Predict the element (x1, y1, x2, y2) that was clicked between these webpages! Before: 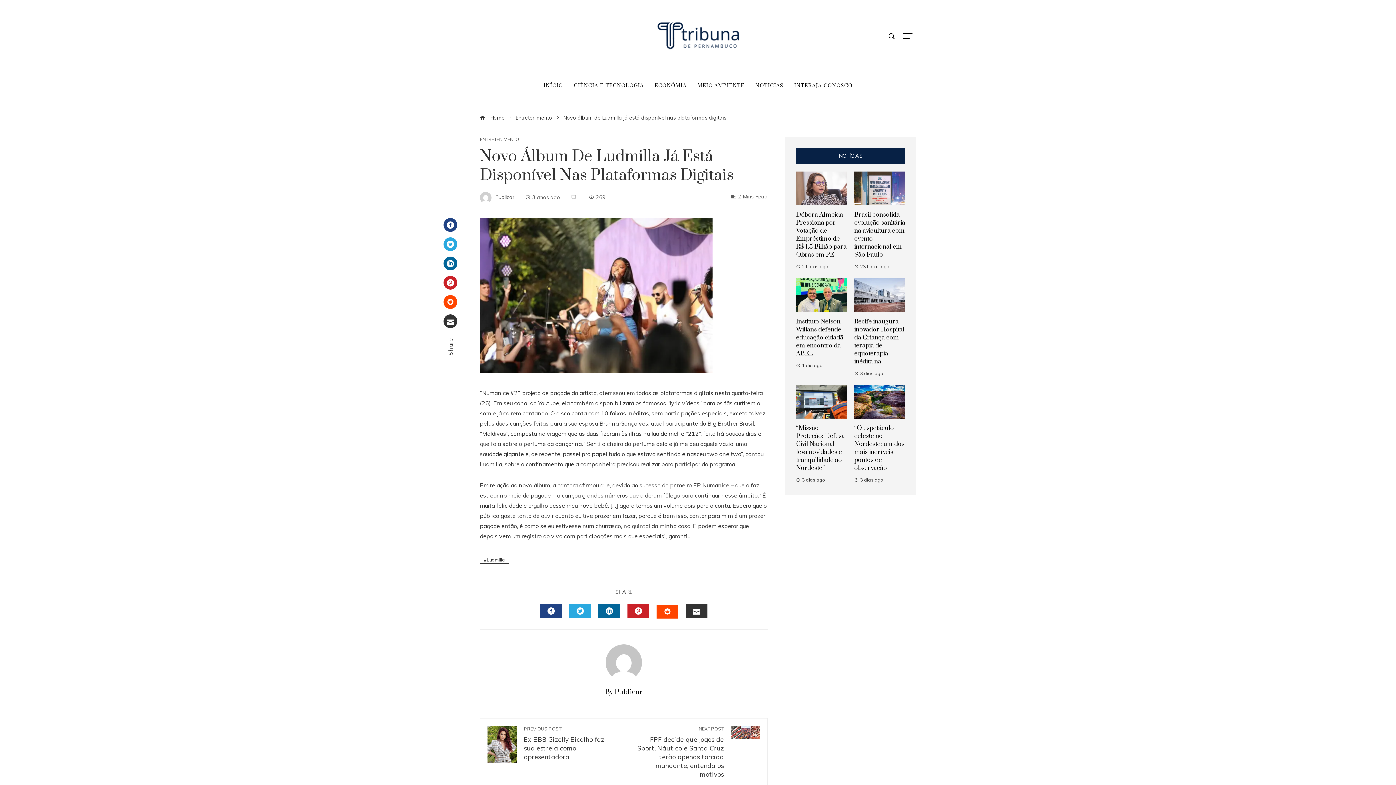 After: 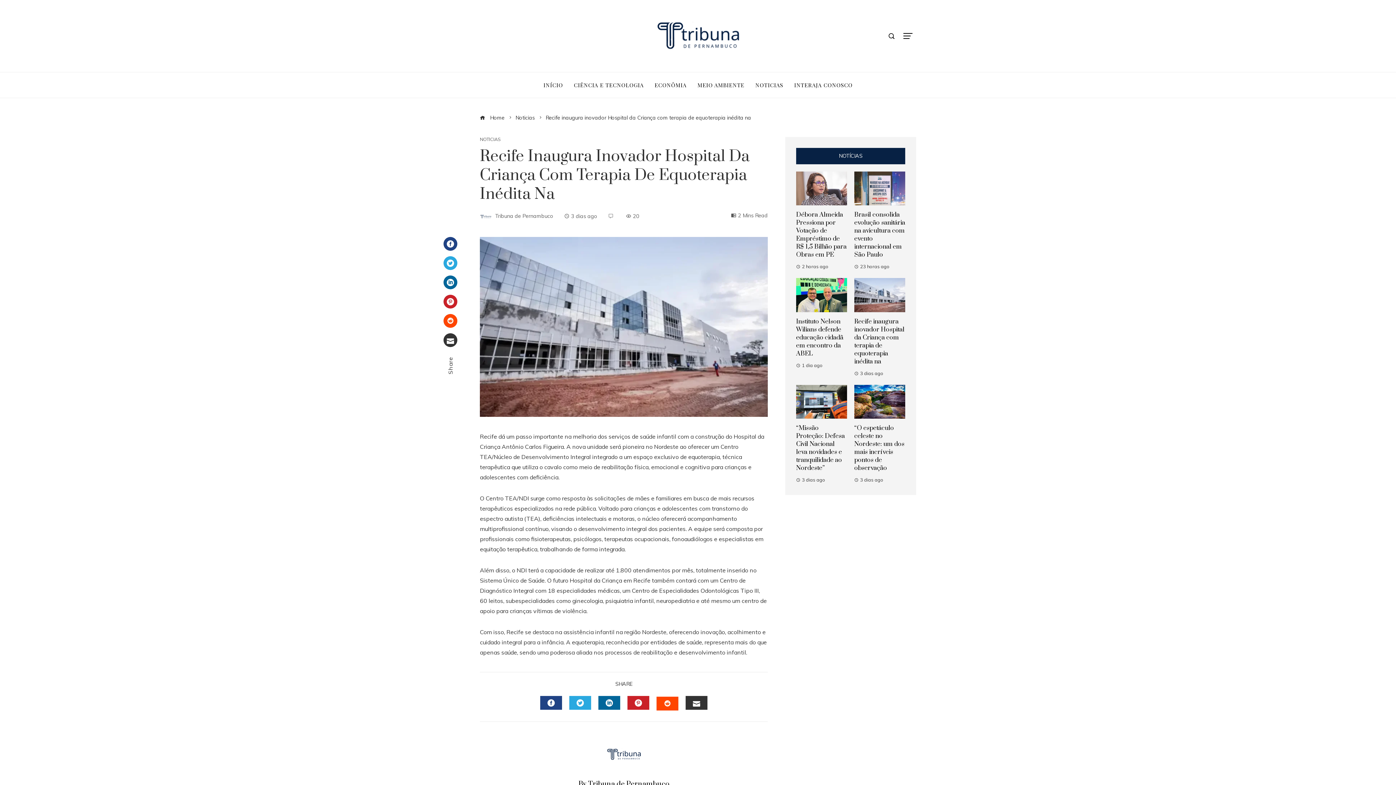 Action: label: Recife inaugura inovador Hospital da Criança com terapia de equoterapia inédita na bbox: (854, 317, 904, 365)